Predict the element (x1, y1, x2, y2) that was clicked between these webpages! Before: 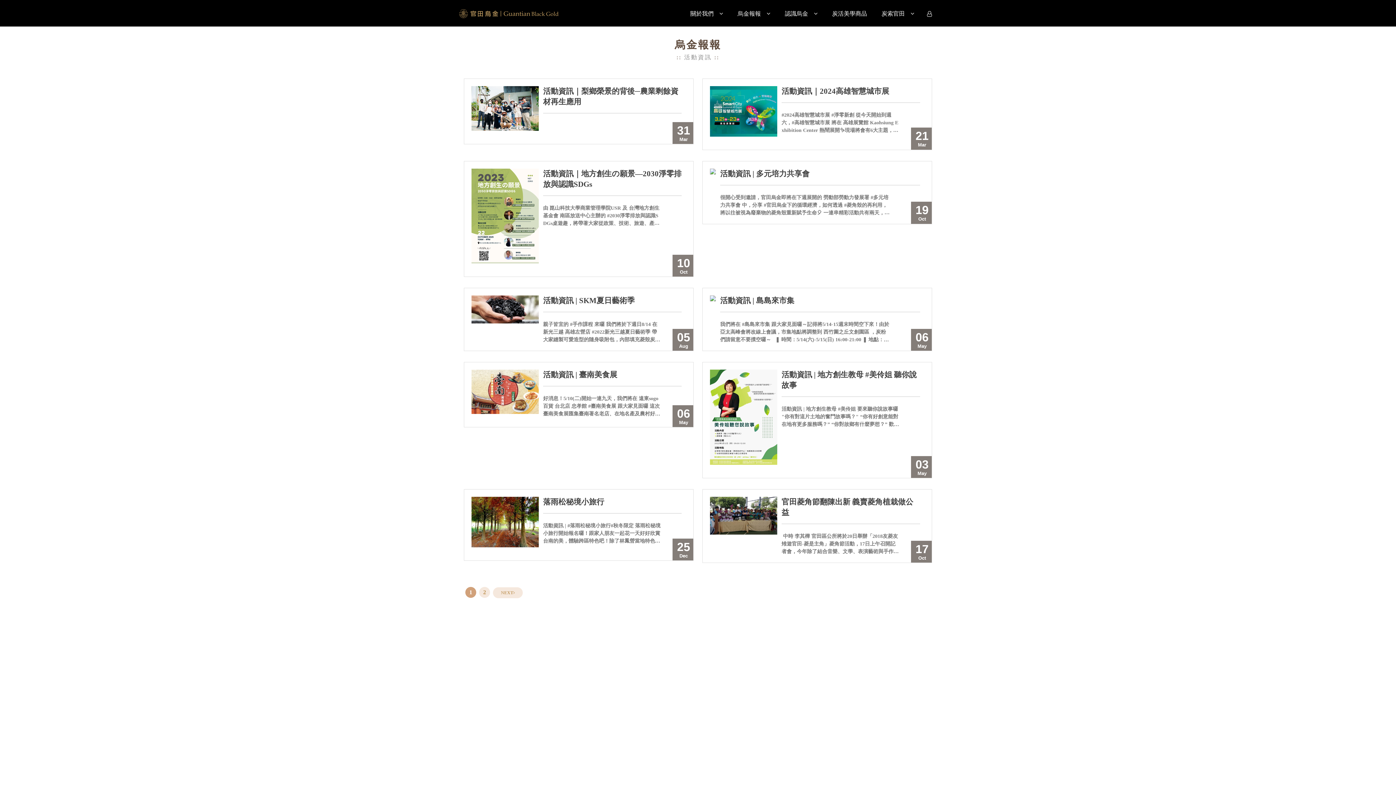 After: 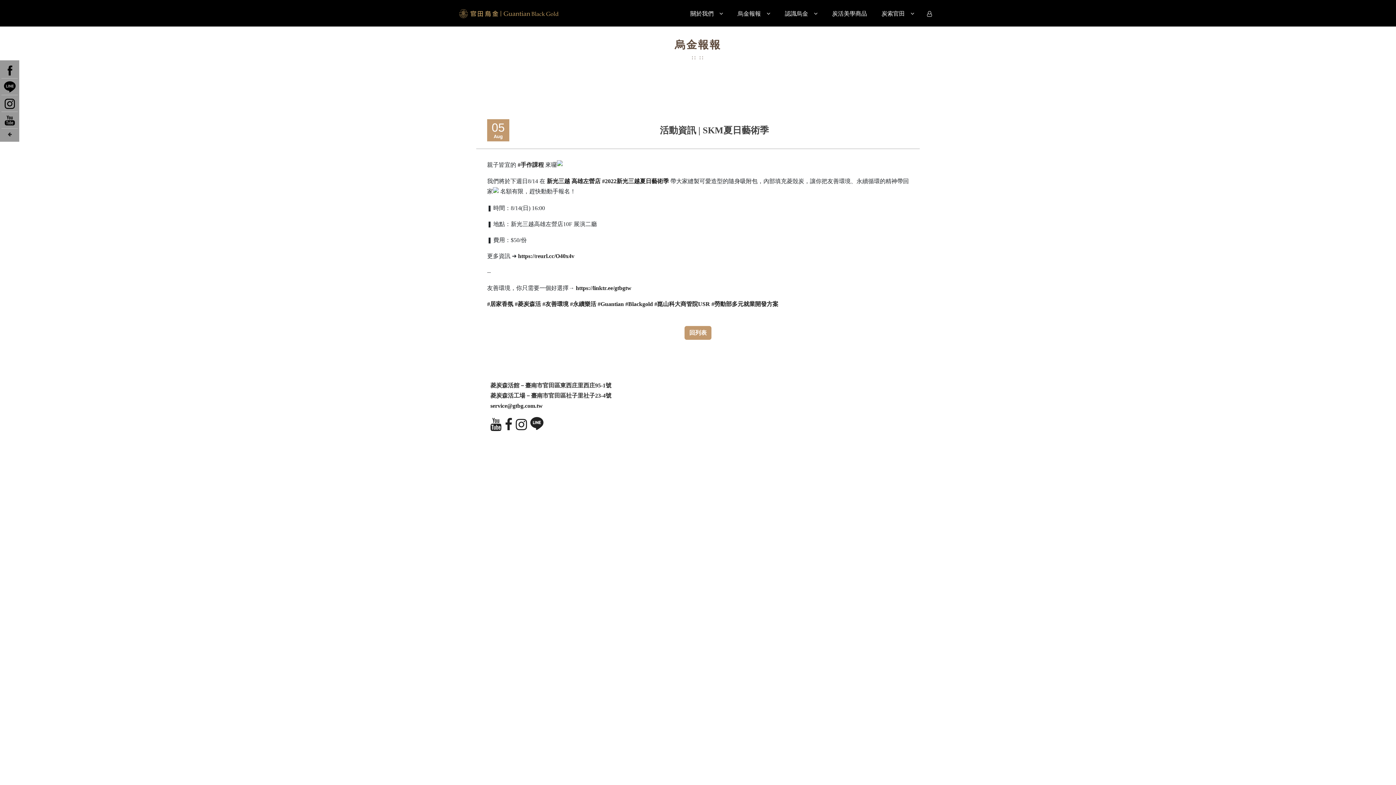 Action: label: 活動資訊 | ​​​​​​SKM夏日藝術季
親子皆宜的 #手作課程 來囉 我們將於下週日8/14 在 新光三越 高雄左營店 #2022新光三越夏日藝術季 帶大家縫製可愛造型的隨身吸附包，內部填充菱殼炭，讓你把友善環境、永續循環的精神帶回家 名額有限，趕快動動手報名！ ❚ 時間：8/14(日) 16:00 ❚ 地點：新光三越高雄左營店10 …
05
Aug bbox: (464, 288, 693, 351)